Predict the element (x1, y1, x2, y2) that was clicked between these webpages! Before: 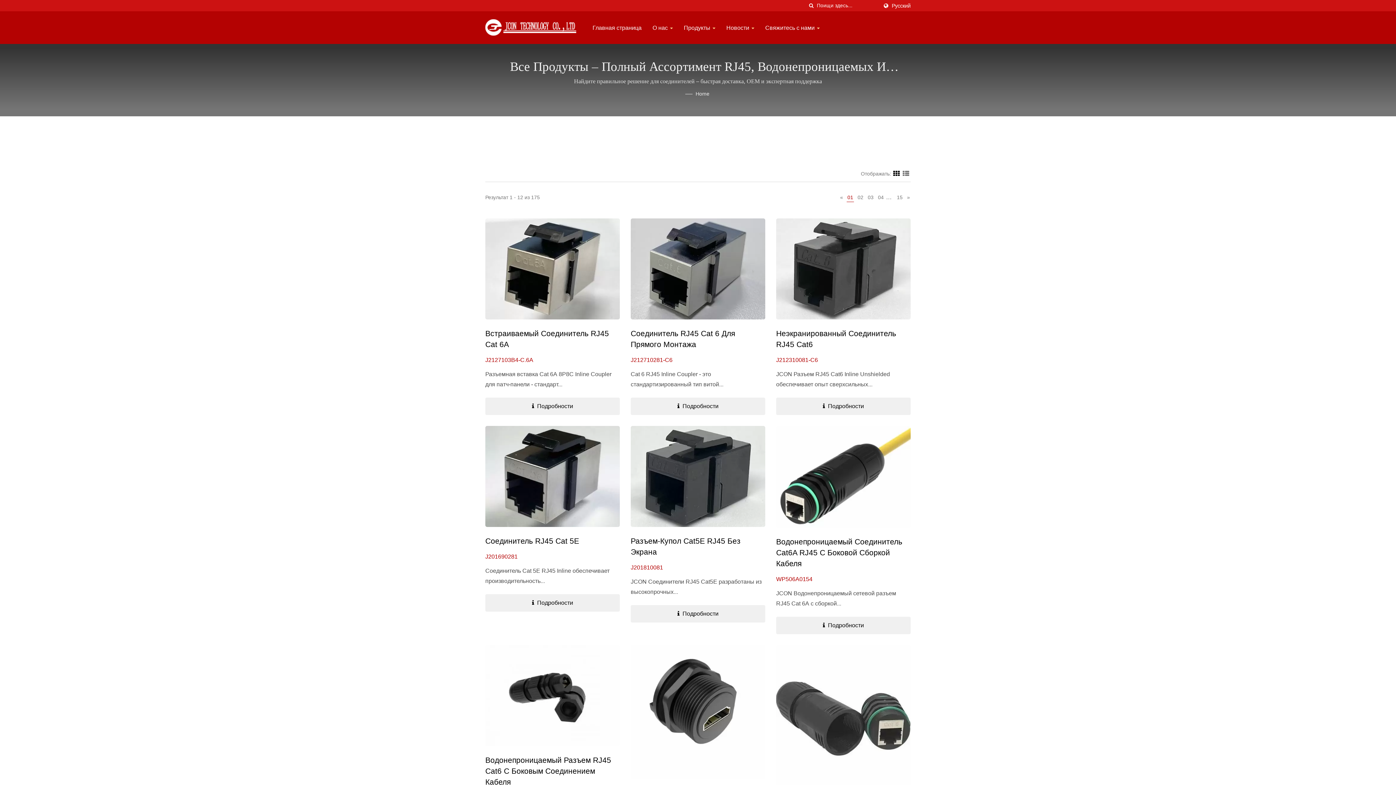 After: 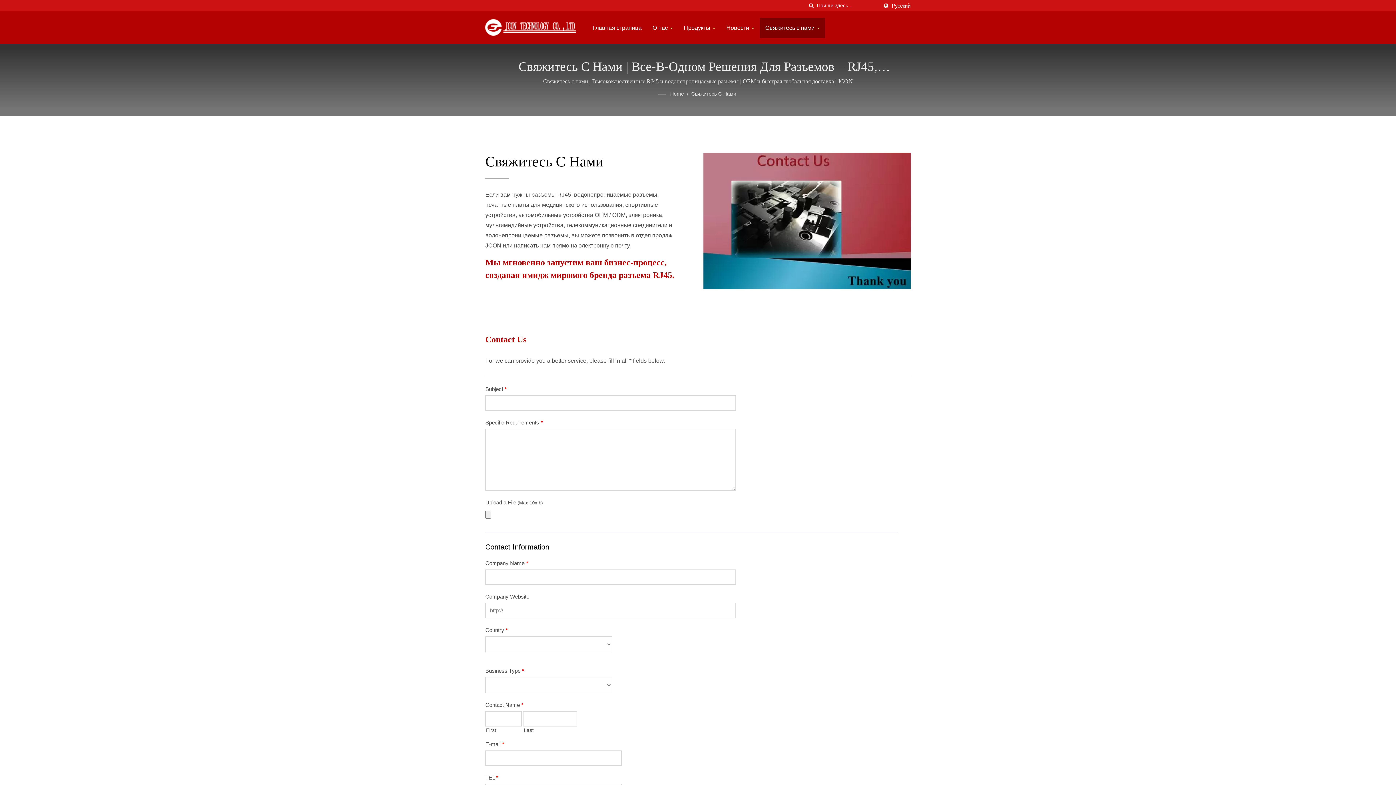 Action: label: Свяжитесь с нами  bbox: (760, 17, 825, 38)